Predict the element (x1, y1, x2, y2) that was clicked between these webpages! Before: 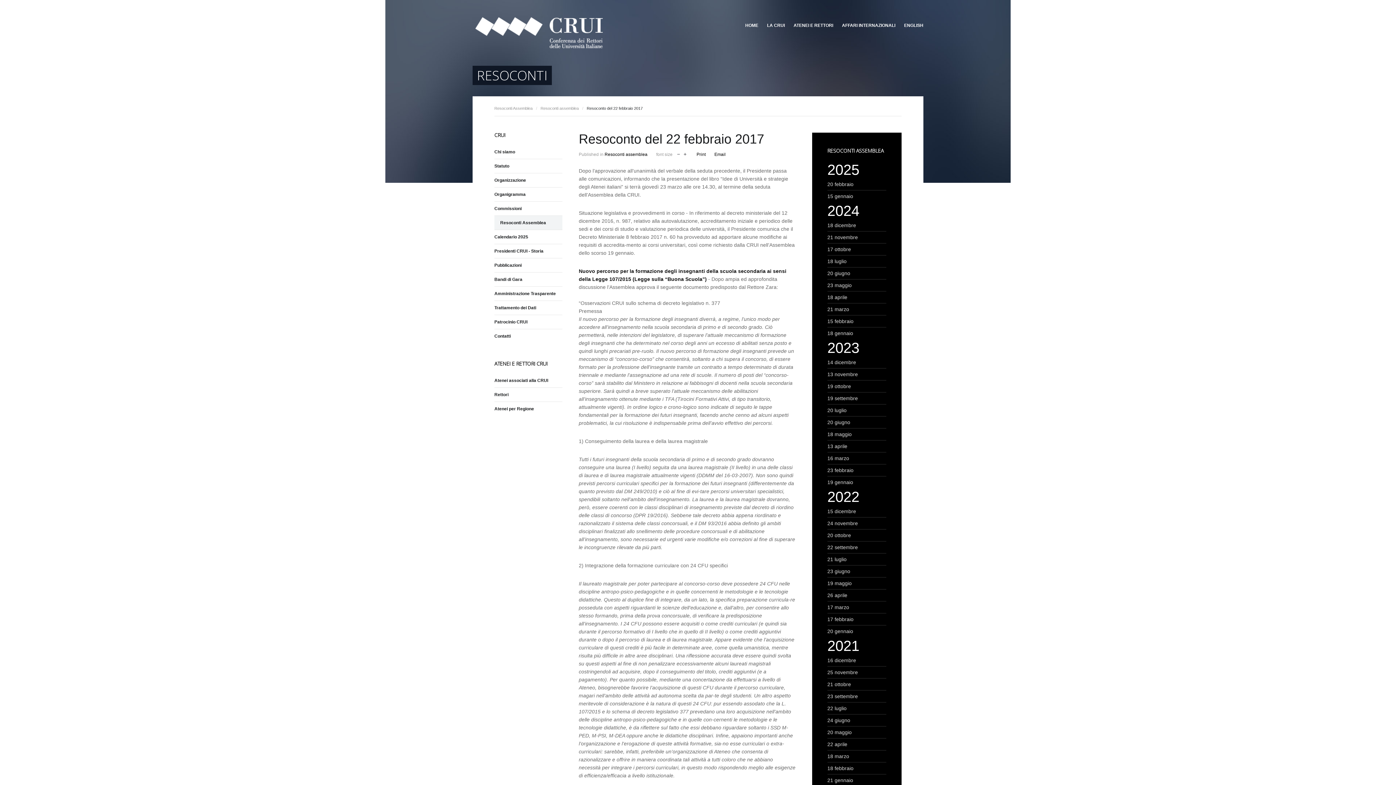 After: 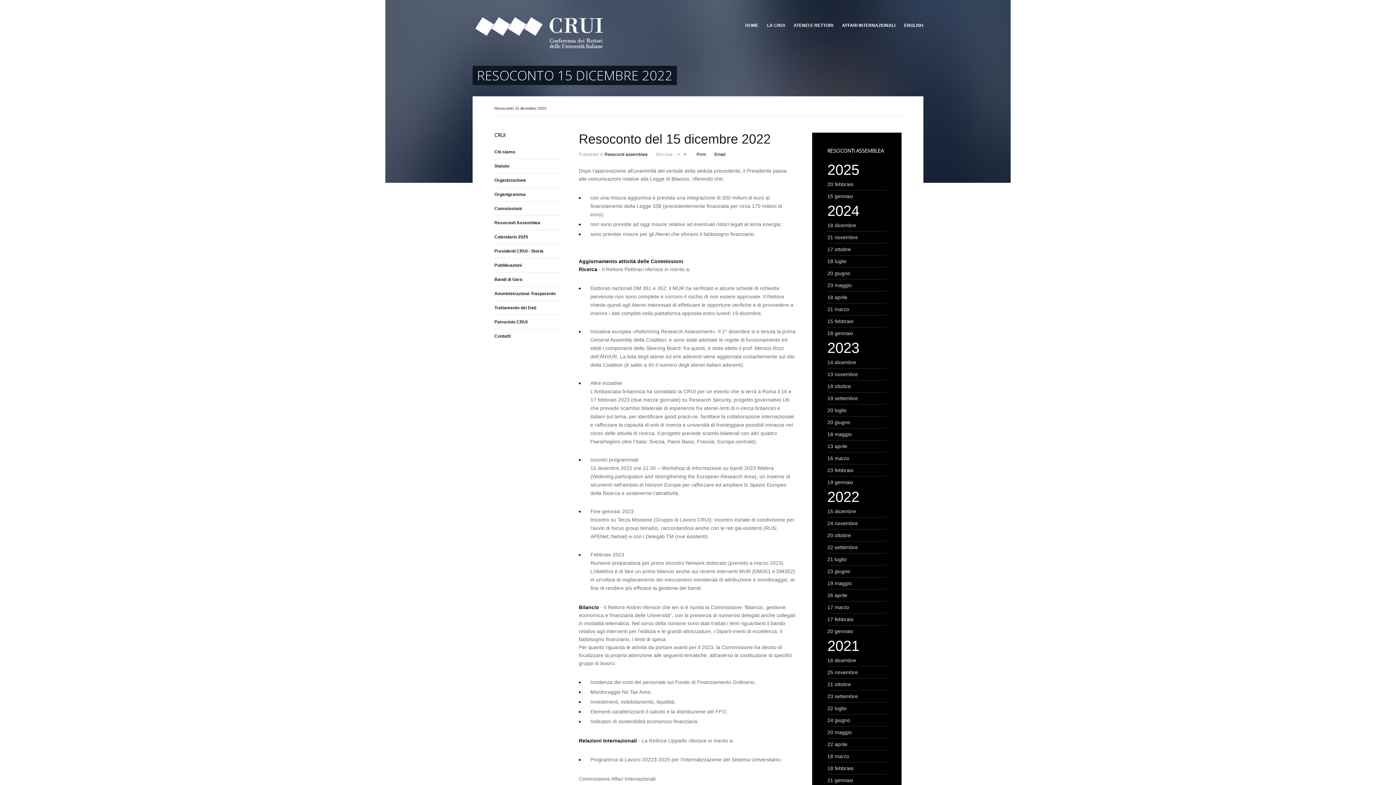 Action: bbox: (827, 508, 856, 514) label: 15 dicembre